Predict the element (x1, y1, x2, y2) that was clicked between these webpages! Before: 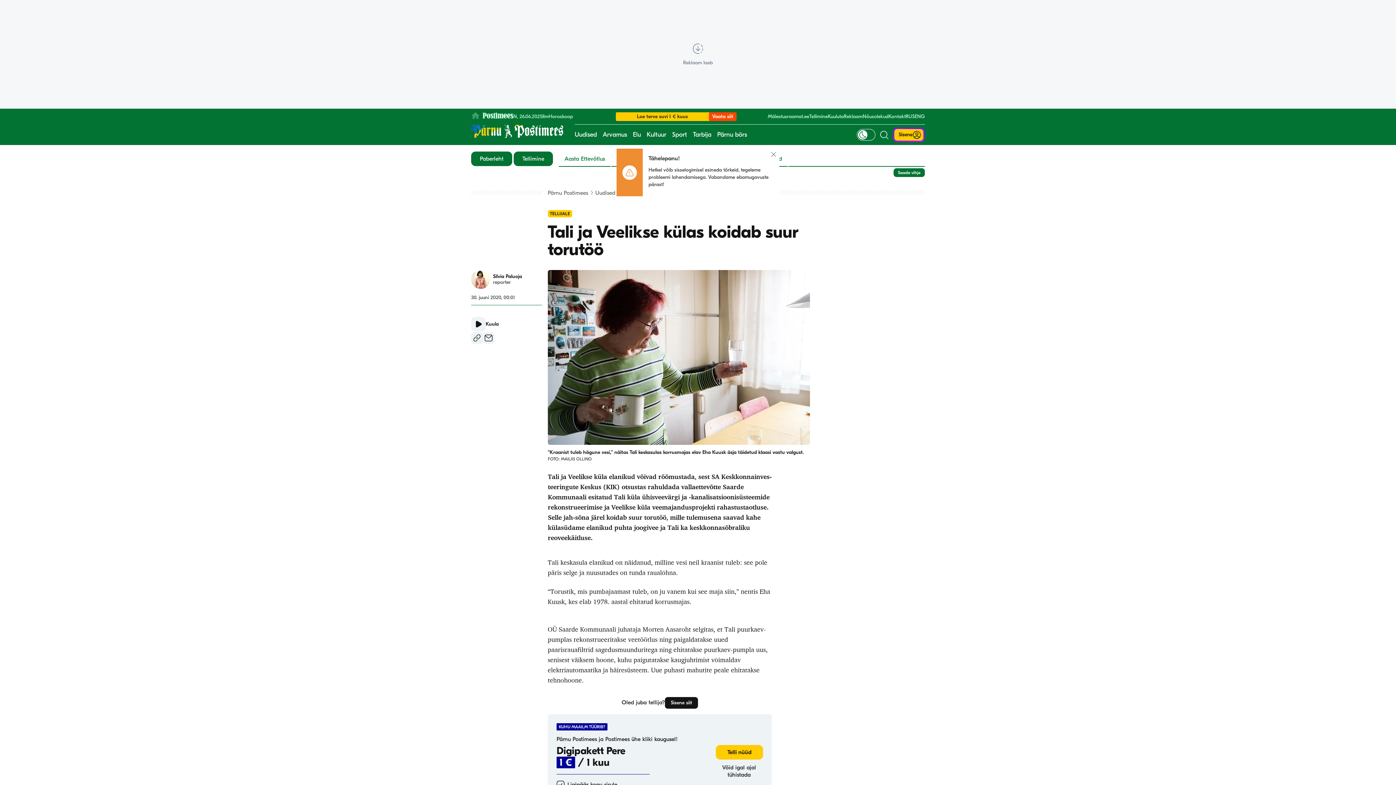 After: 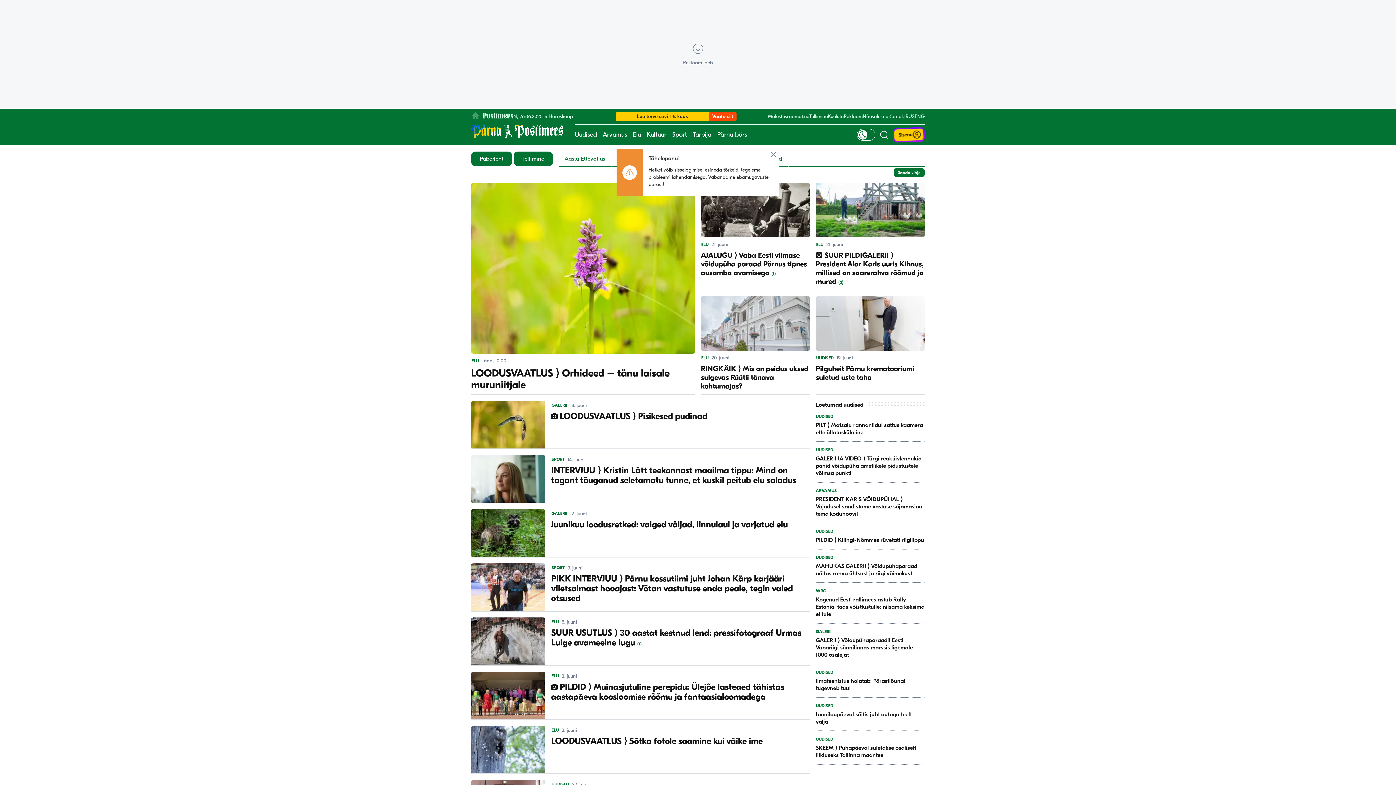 Action: label: Elu bbox: (633, 124, 641, 145)